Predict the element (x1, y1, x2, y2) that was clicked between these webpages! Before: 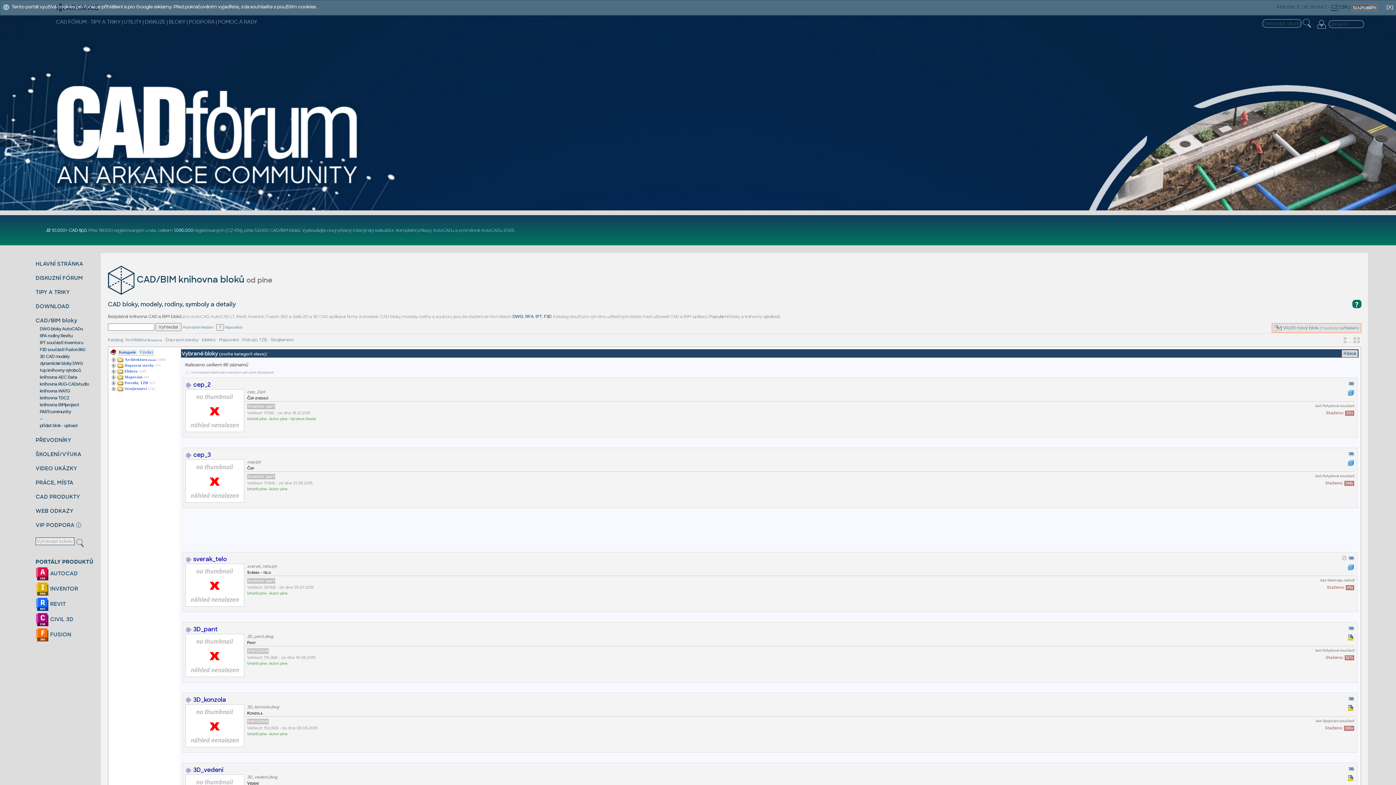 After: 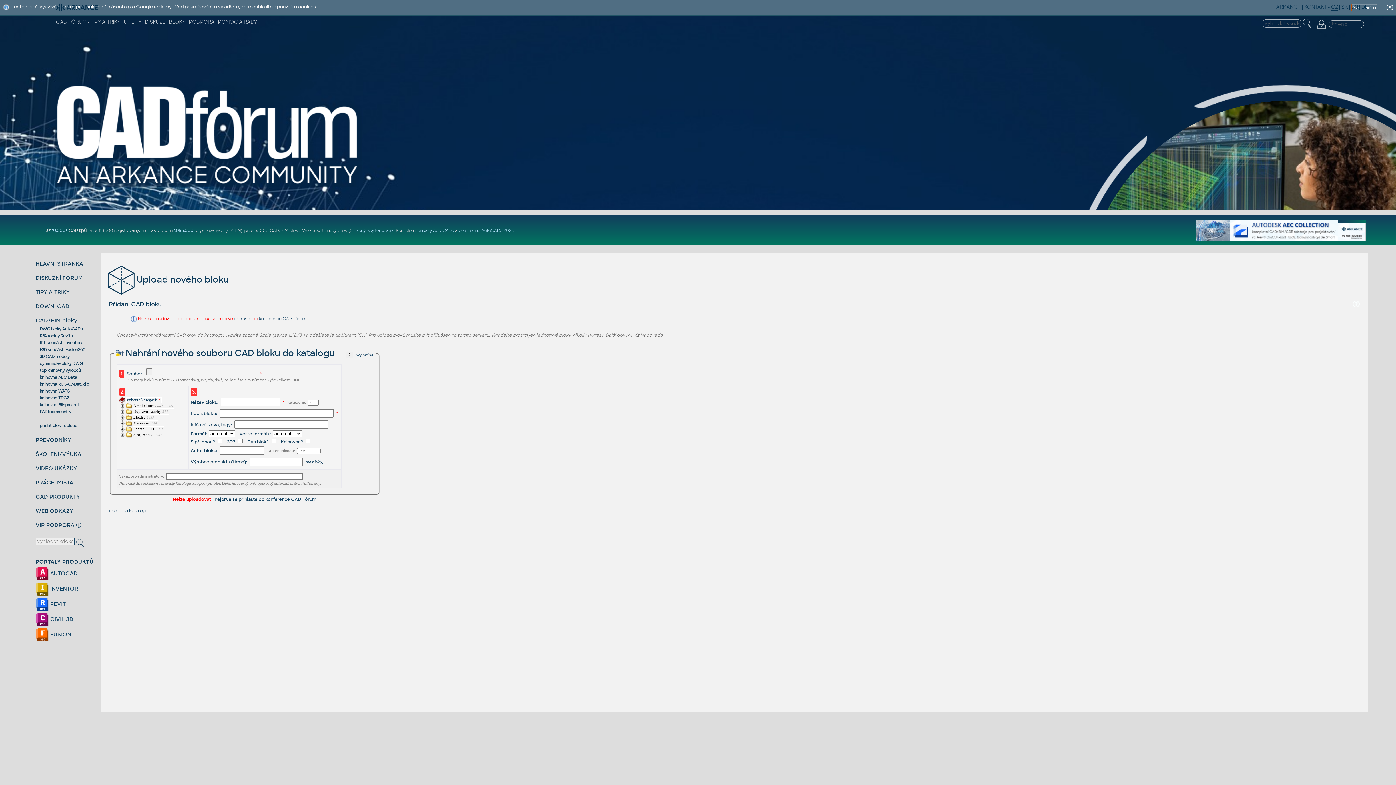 Action: bbox: (1342, 350, 1357, 356) label: blok